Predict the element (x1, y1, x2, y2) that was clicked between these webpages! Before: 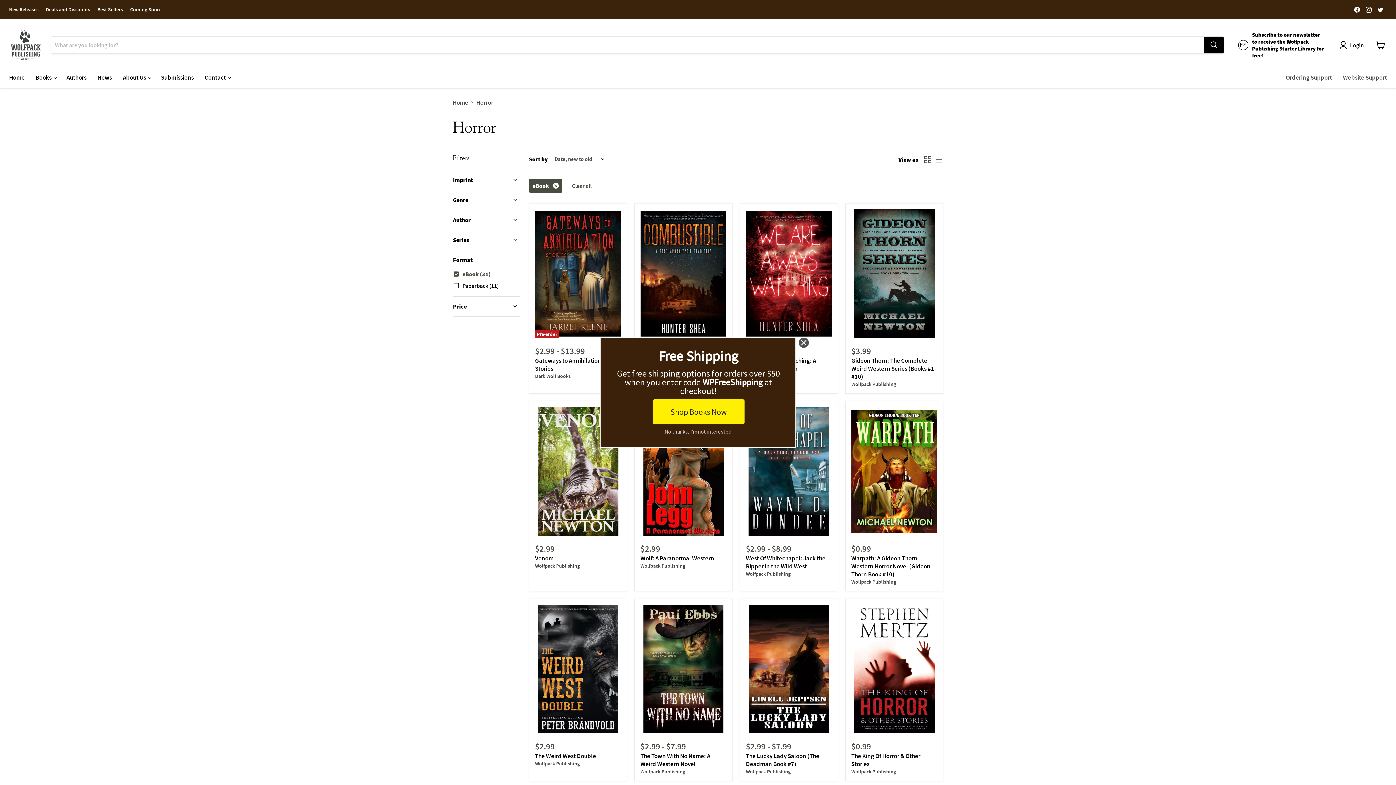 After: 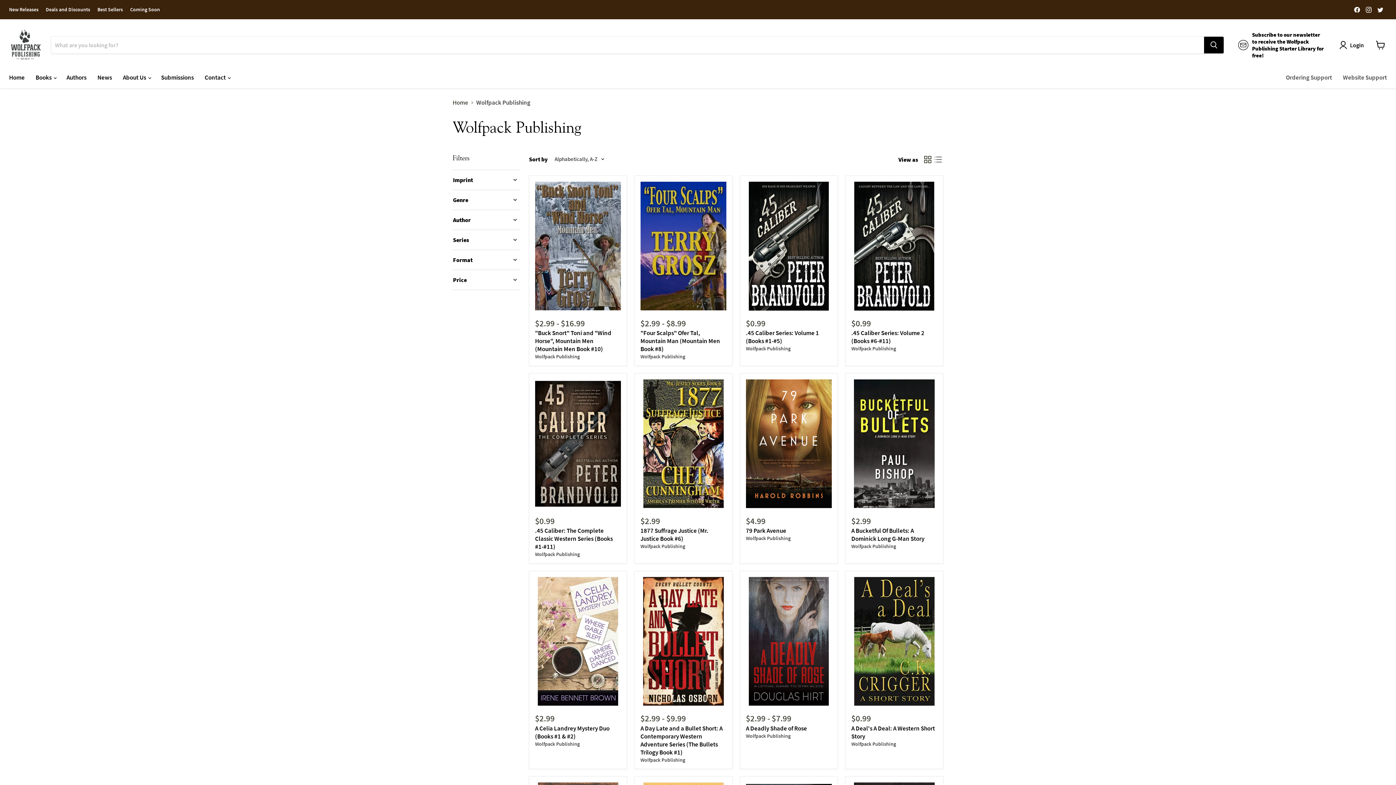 Action: label: Wolfpack Publishing bbox: (535, 760, 579, 767)